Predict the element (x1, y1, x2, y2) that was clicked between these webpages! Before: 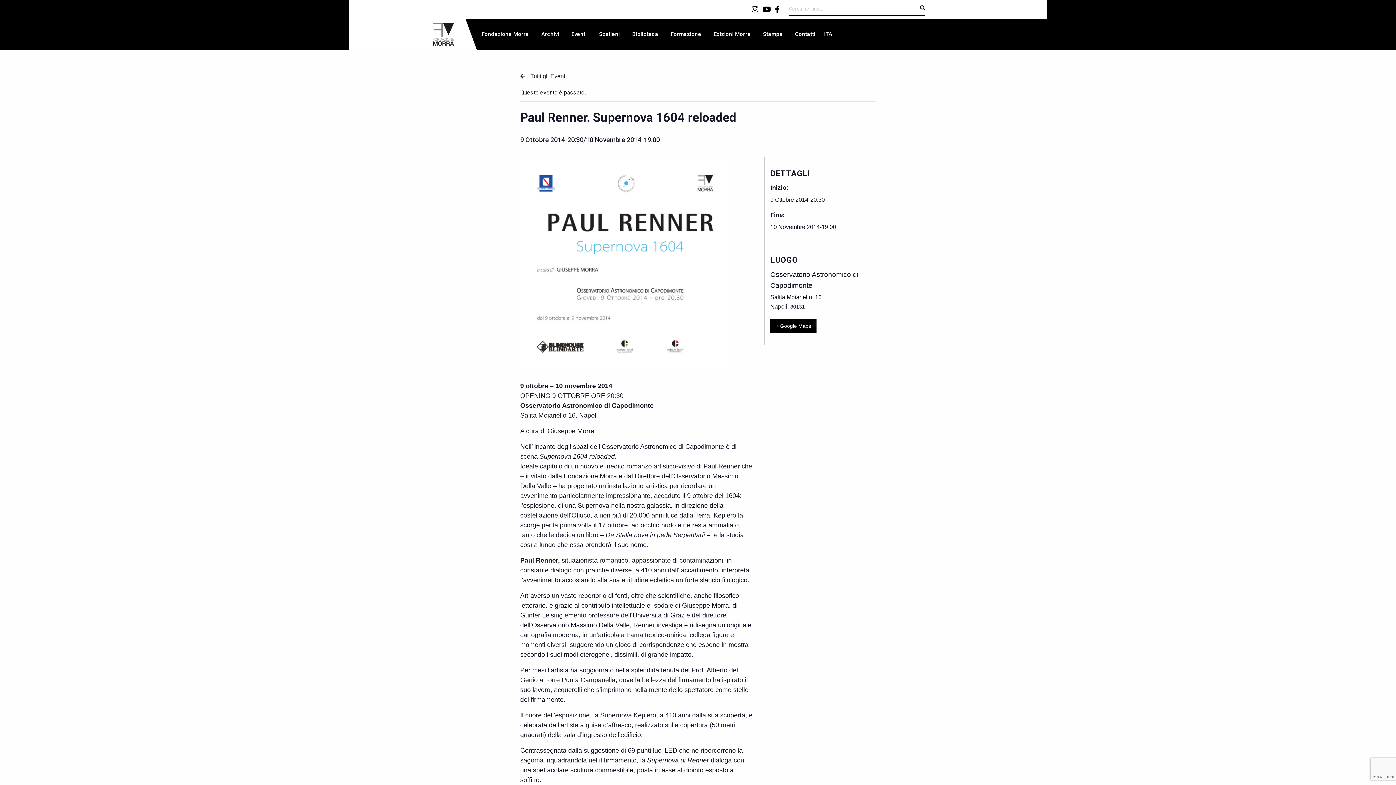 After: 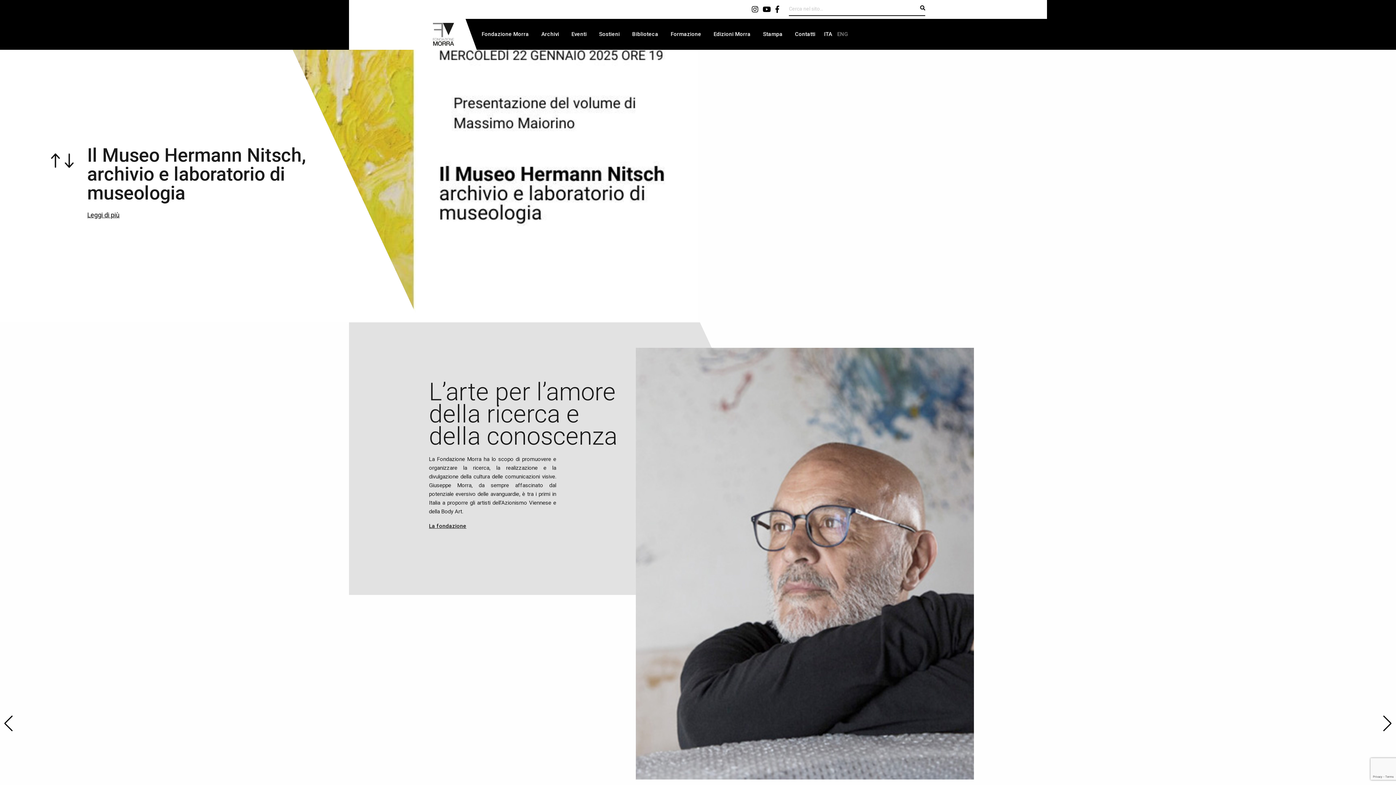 Action: bbox: (427, 18, 460, 49)